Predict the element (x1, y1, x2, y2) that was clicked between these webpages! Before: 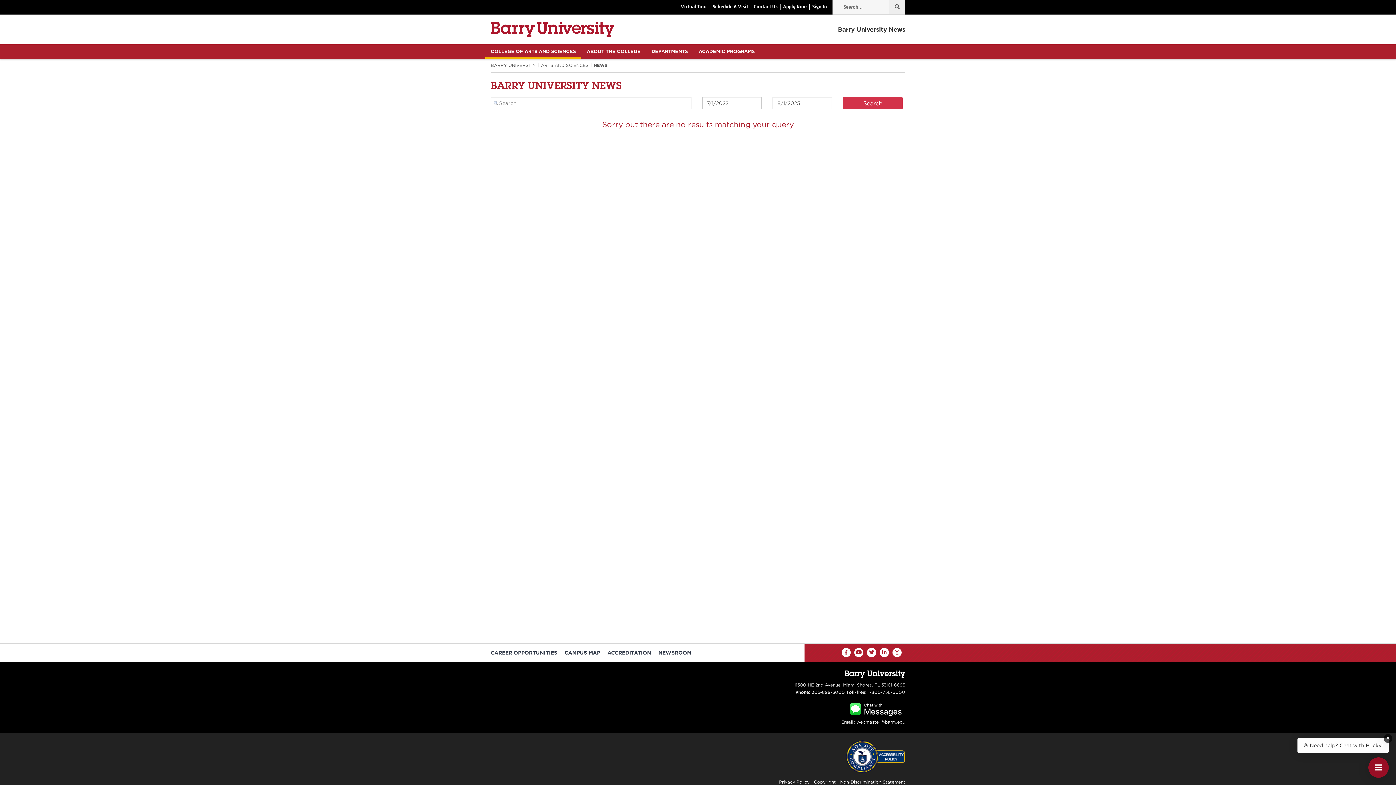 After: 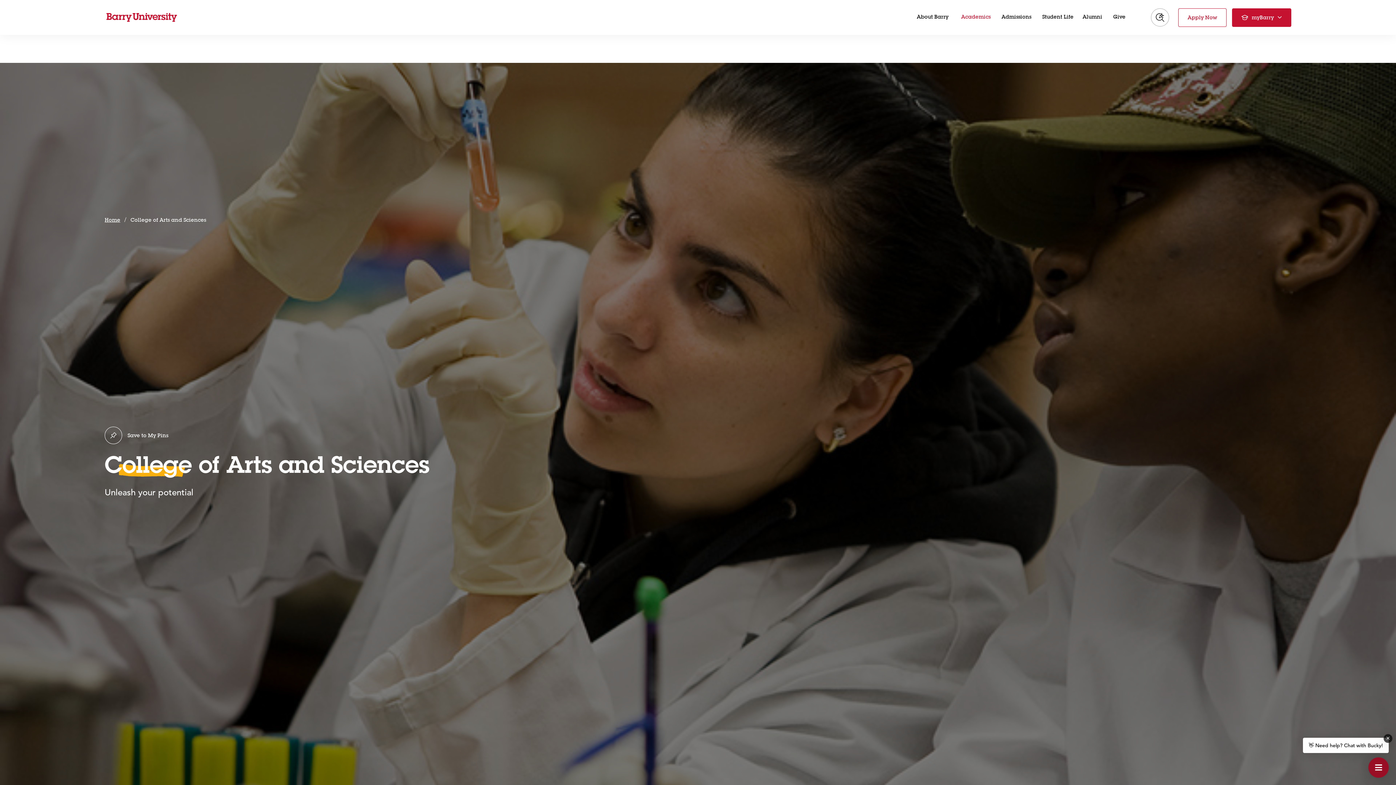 Action: label: Barry University News bbox: (838, 25, 905, 33)